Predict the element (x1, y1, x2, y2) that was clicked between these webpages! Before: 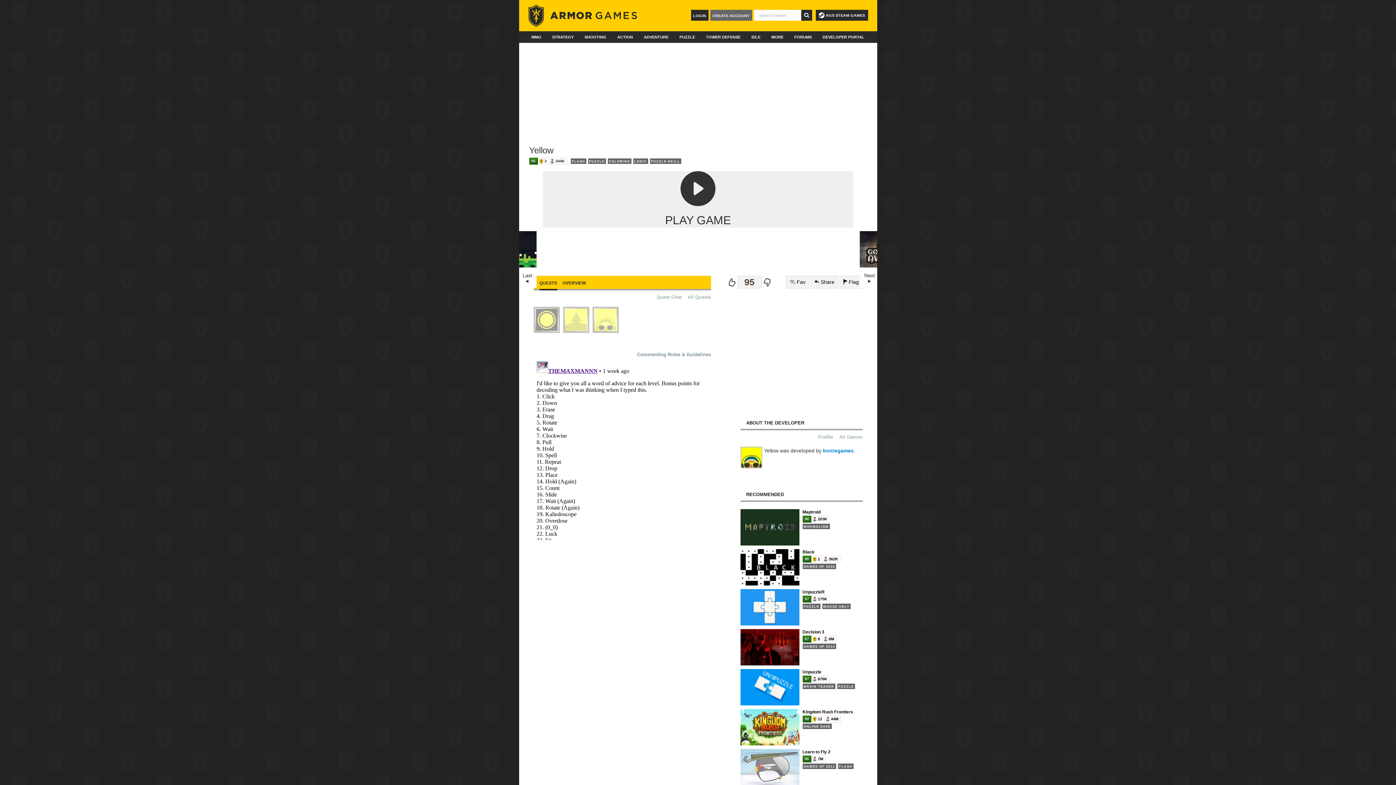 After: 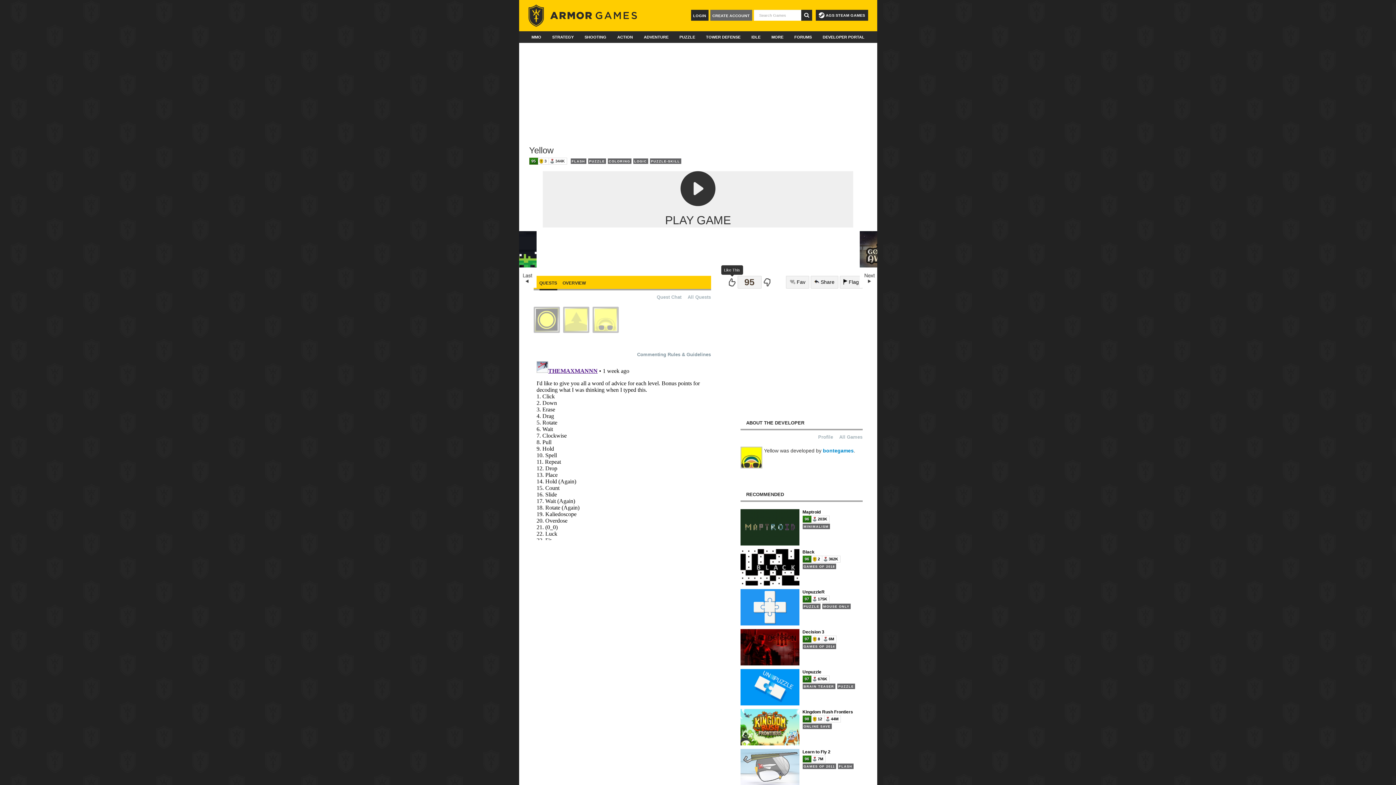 Action: bbox: (726, 277, 737, 286)